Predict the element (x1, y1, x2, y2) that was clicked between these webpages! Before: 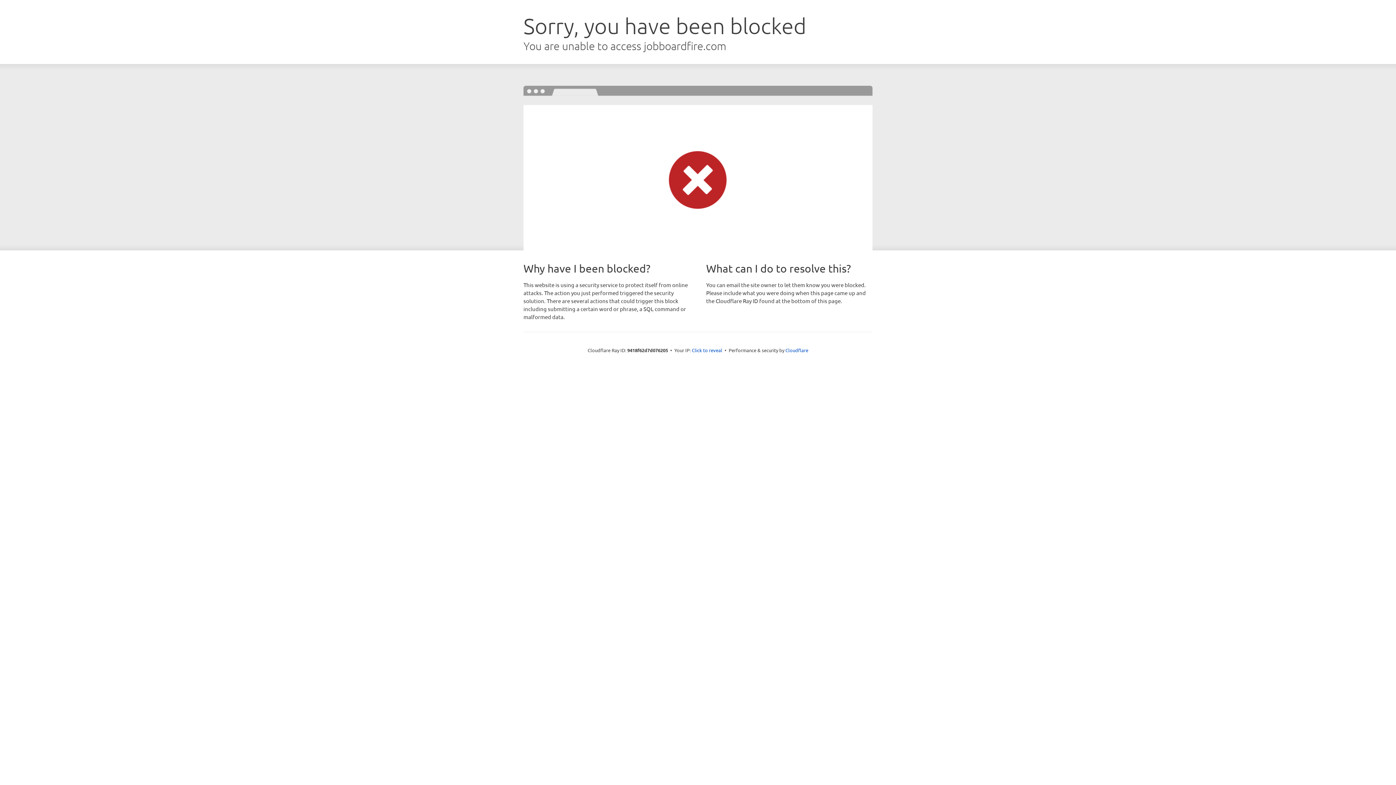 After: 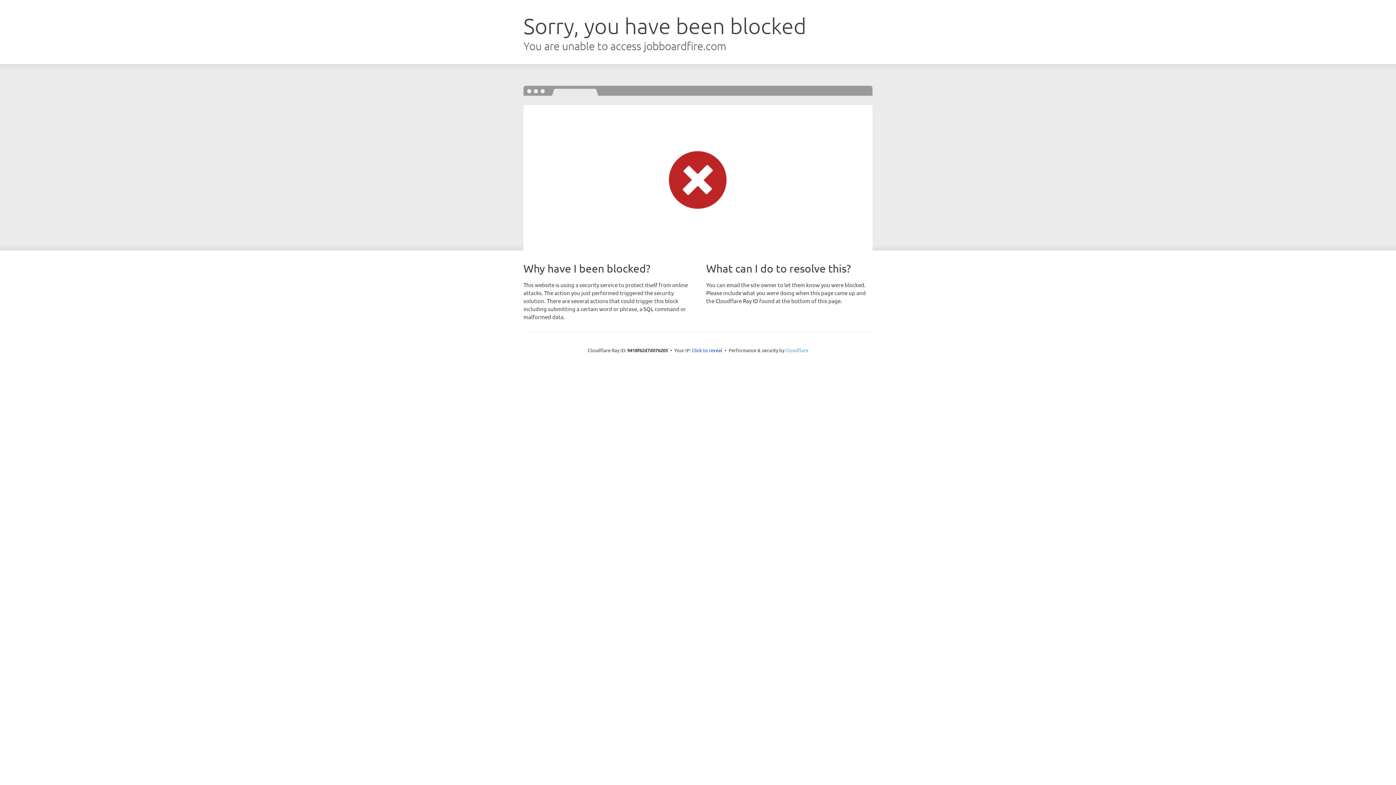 Action: bbox: (785, 347, 808, 353) label: Cloudflare